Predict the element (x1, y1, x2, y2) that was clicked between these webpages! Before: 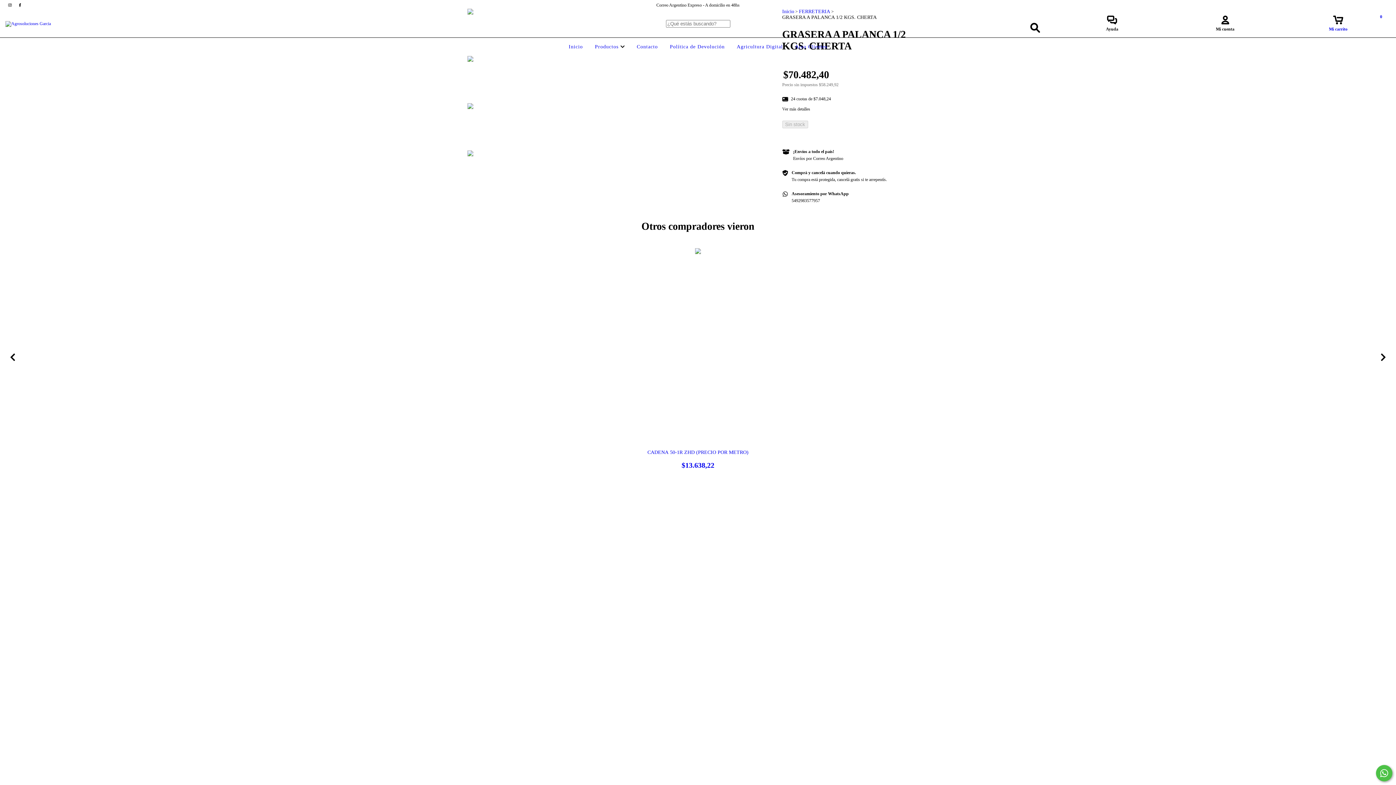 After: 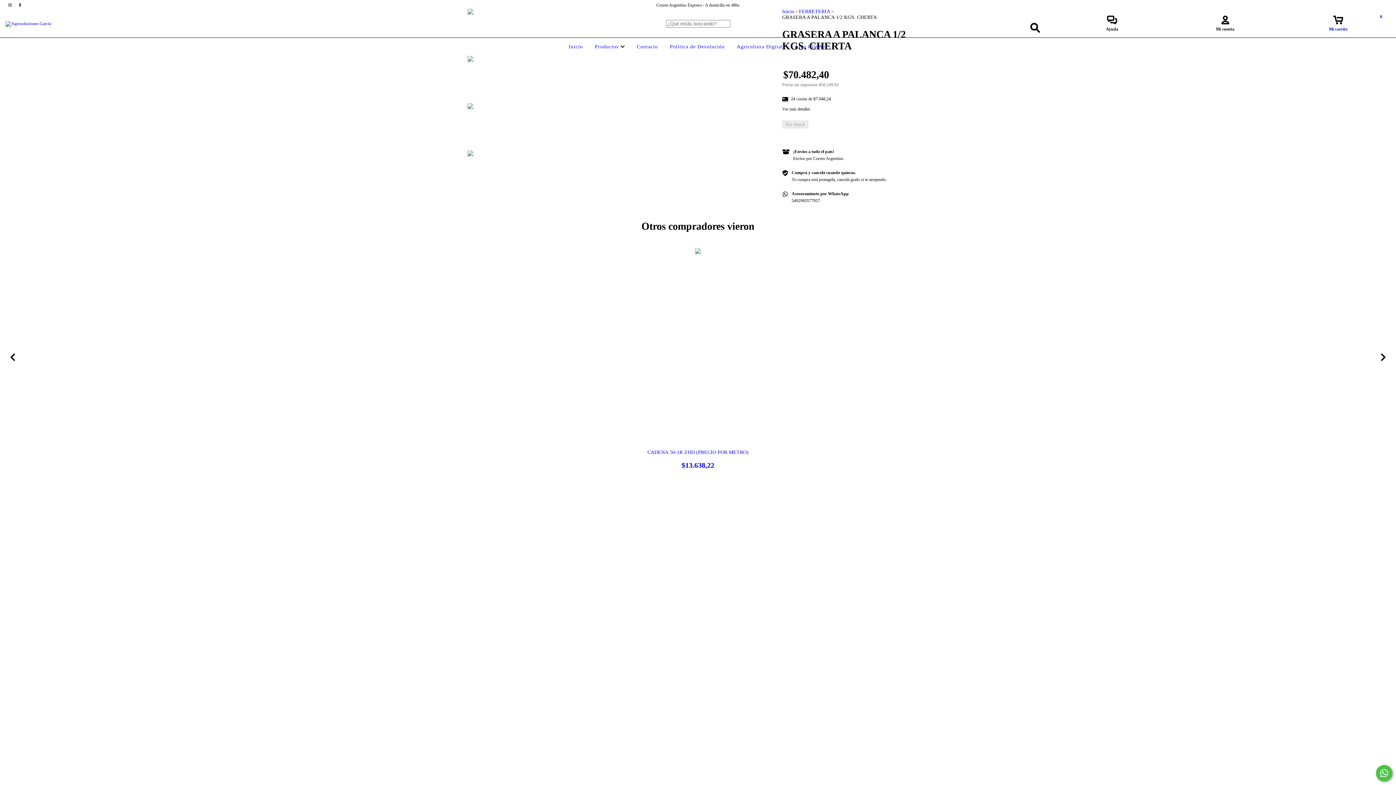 Action: label: instagram Agrosoluciones Garcia bbox: (5, 2, 15, 7)